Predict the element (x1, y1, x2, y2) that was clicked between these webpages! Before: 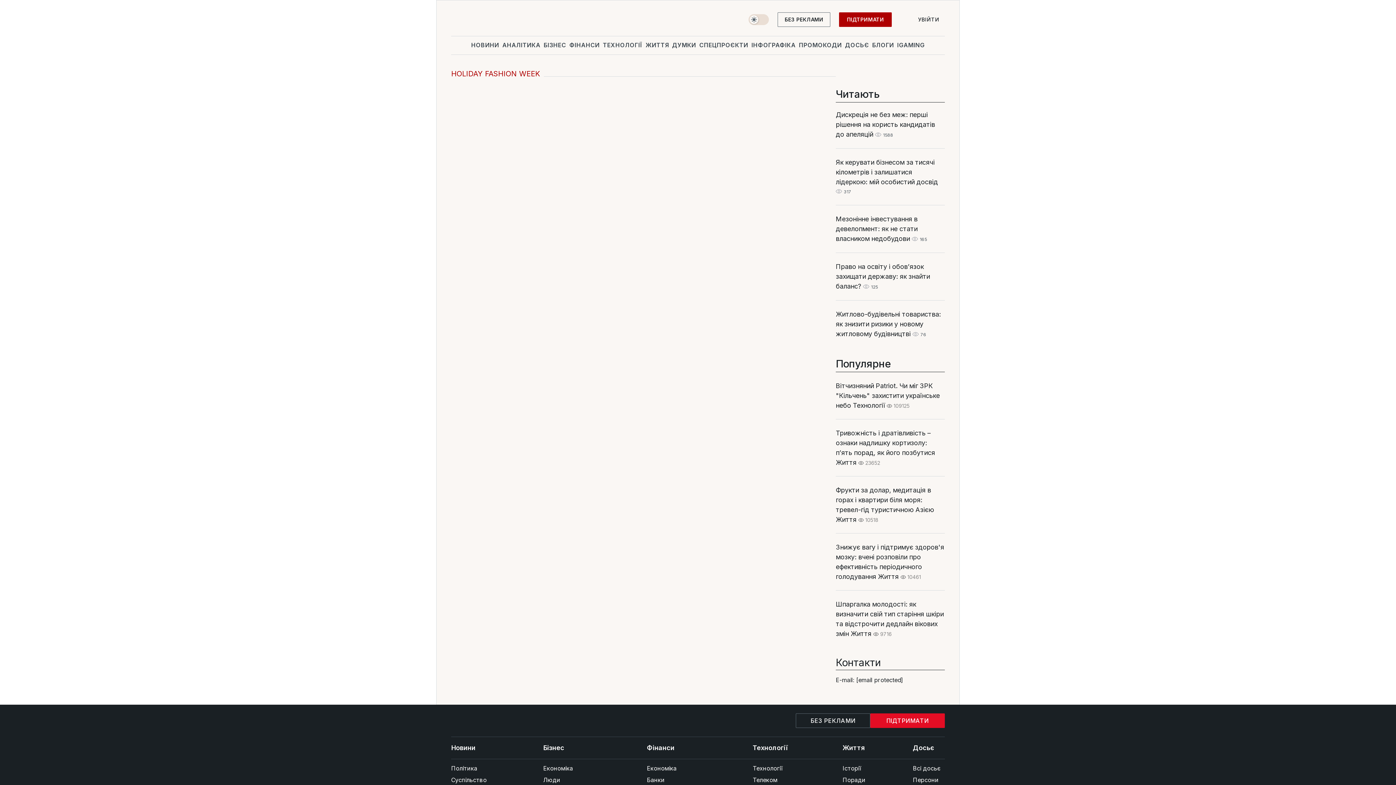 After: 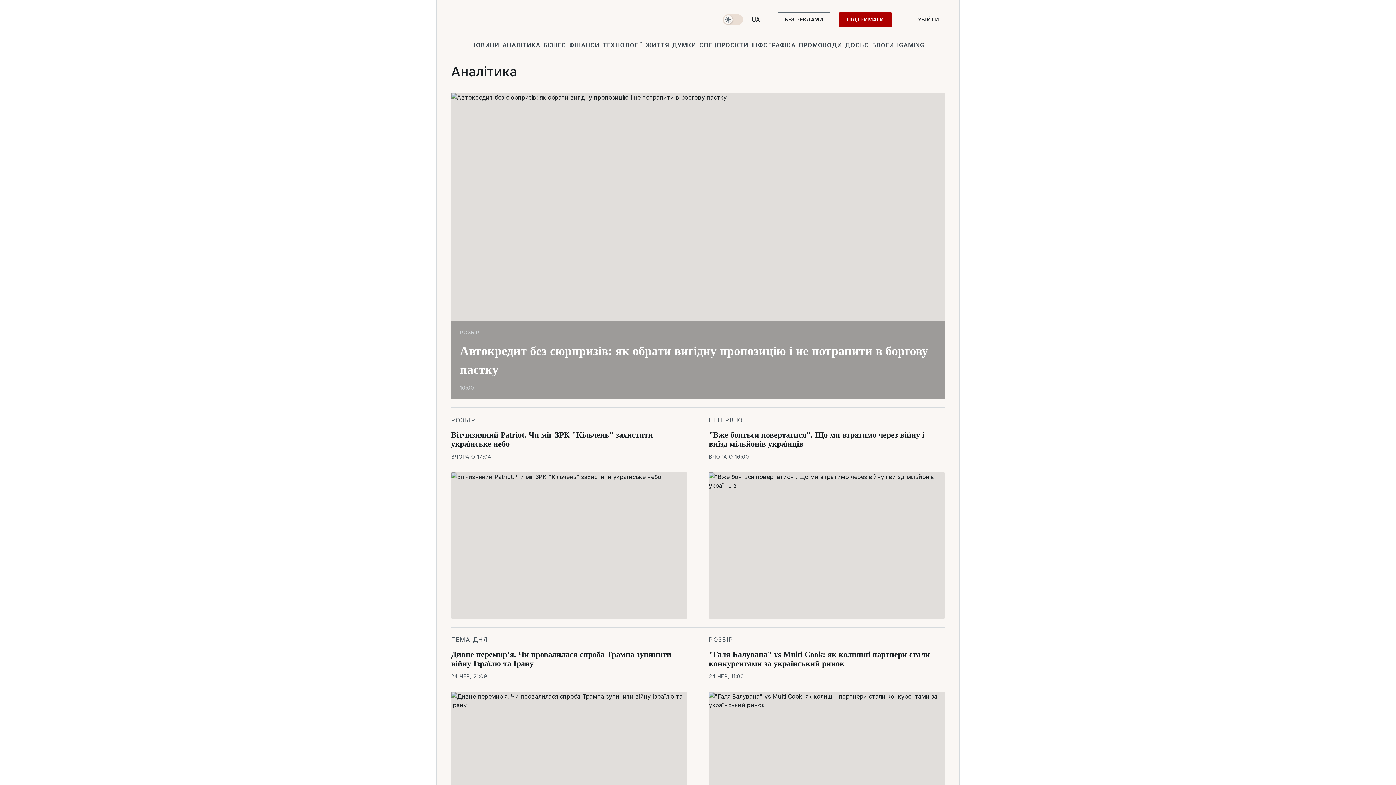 Action: label: АНАЛІТИКА bbox: (500, 36, 542, 53)